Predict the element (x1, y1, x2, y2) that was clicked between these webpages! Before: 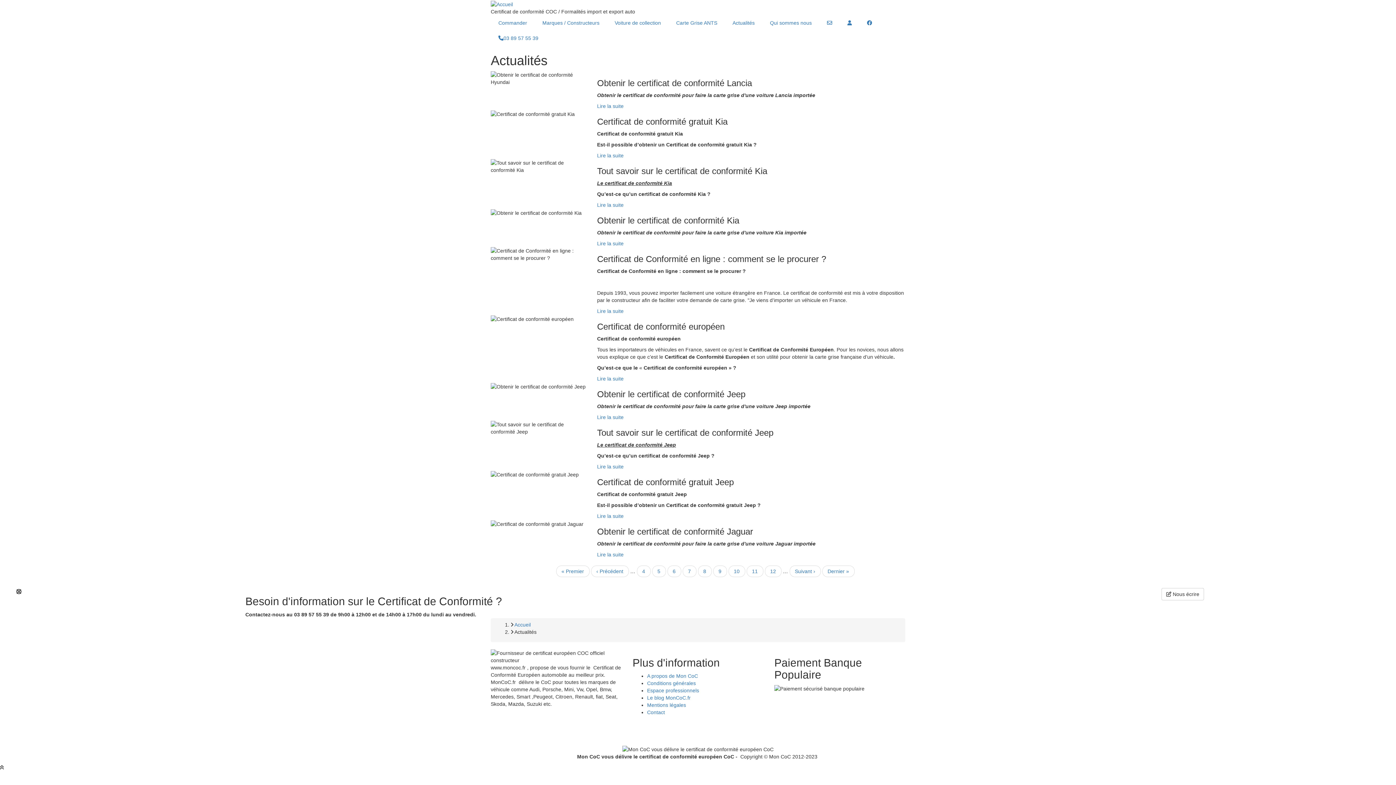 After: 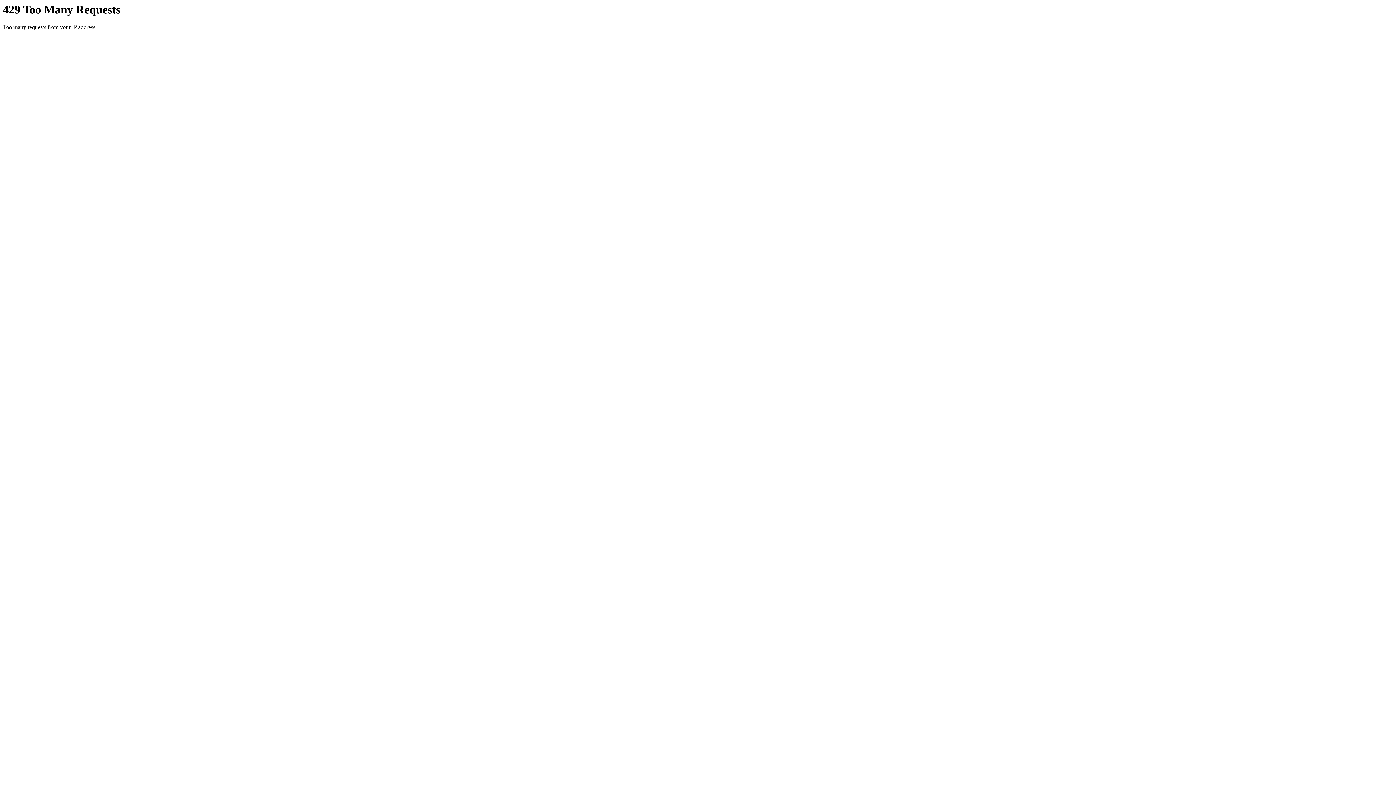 Action: bbox: (647, 702, 686, 708) label: Mentions légales